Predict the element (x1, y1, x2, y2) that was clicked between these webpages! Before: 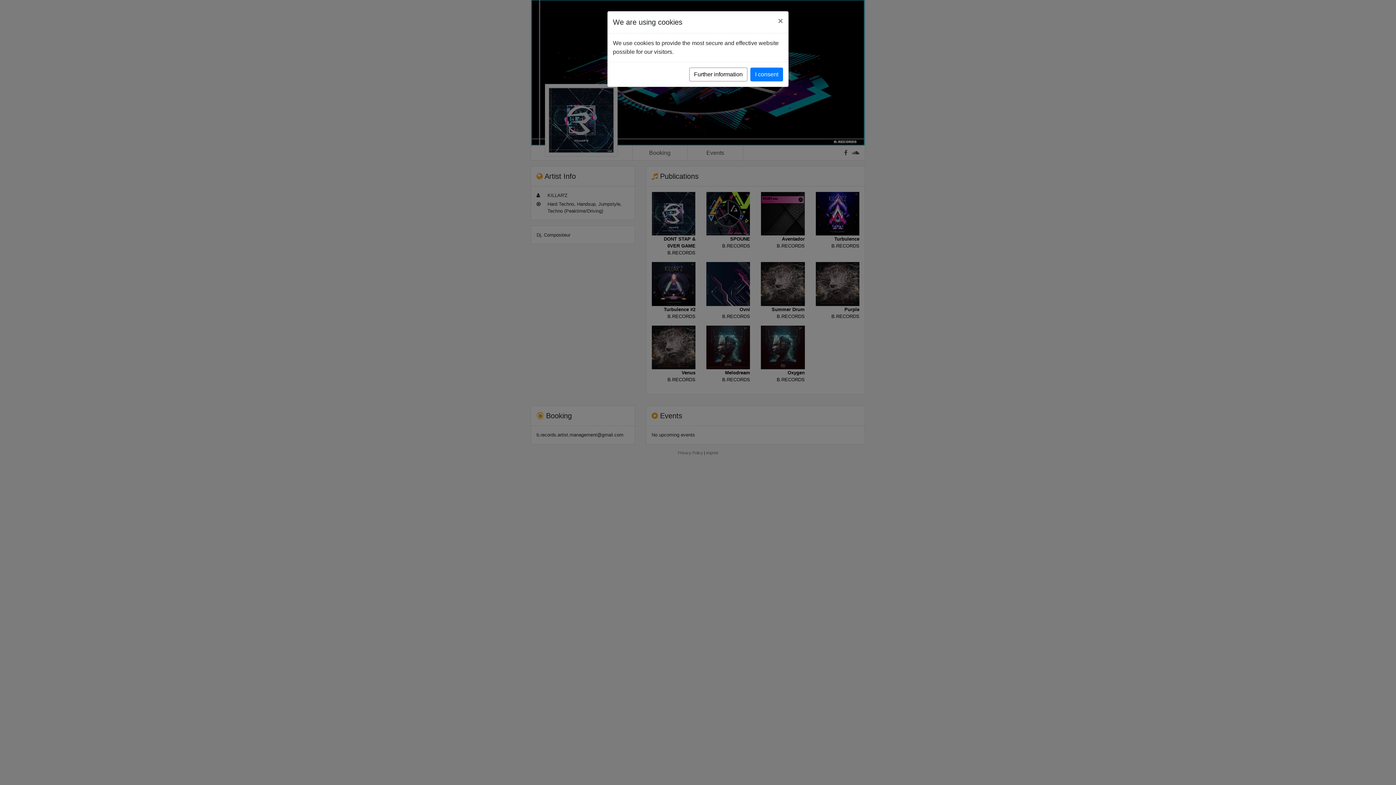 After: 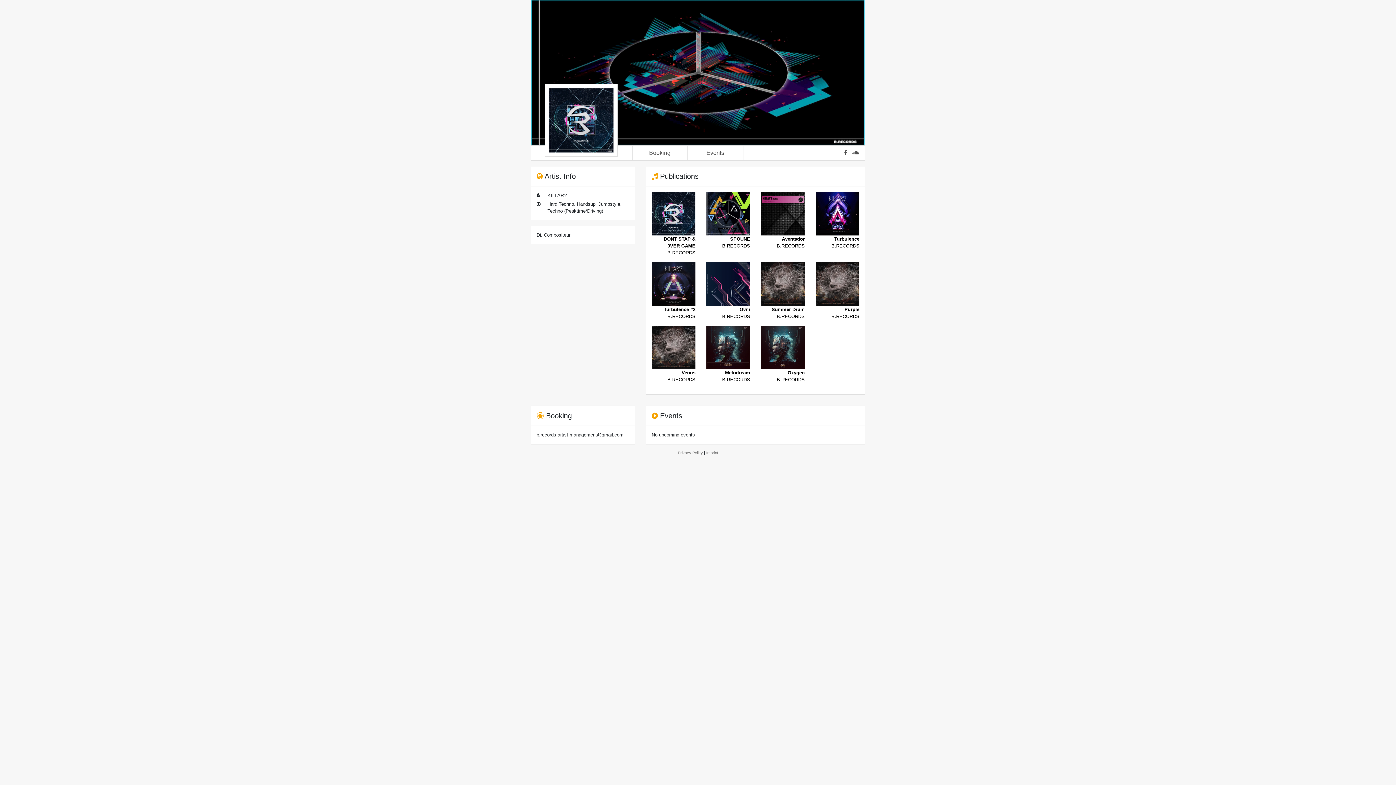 Action: label: Close bbox: (772, 11, 788, 30)